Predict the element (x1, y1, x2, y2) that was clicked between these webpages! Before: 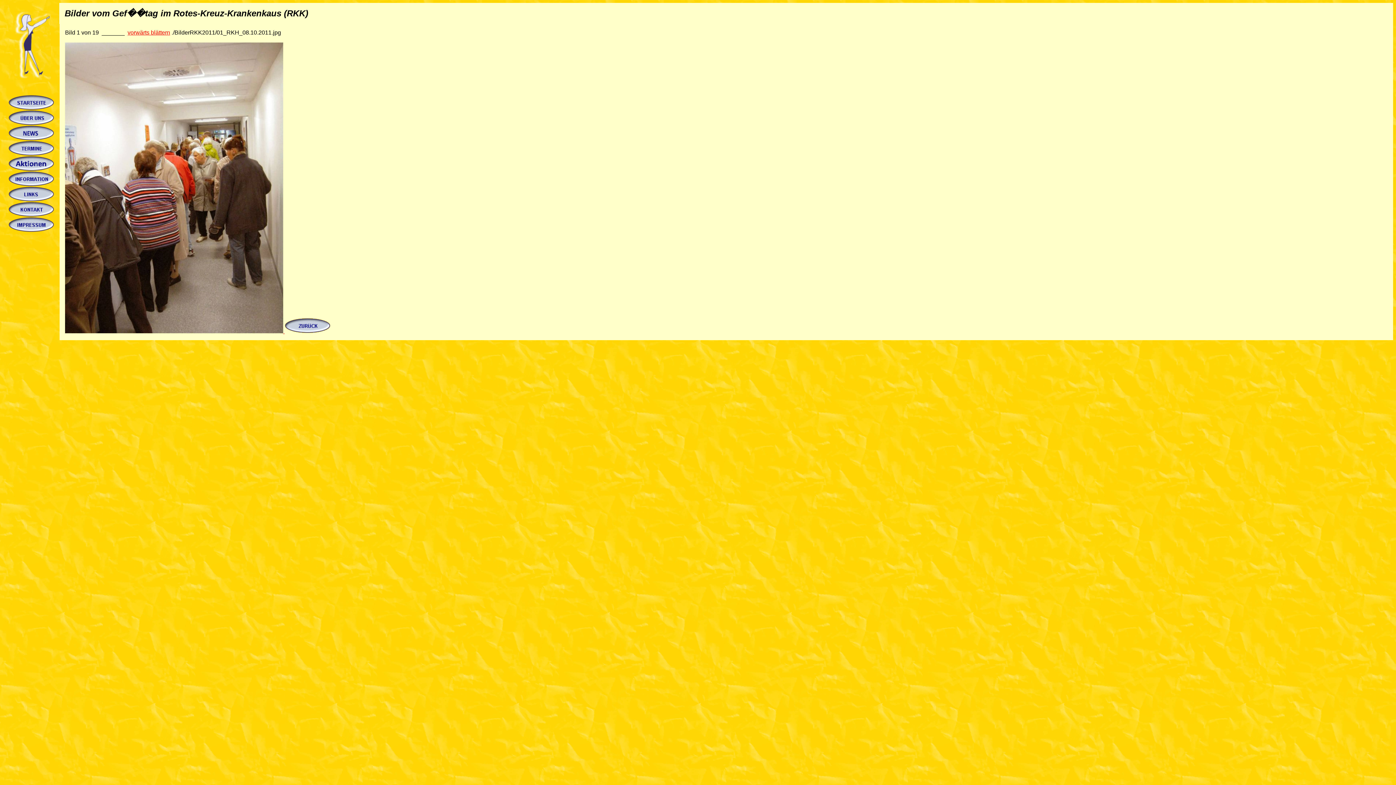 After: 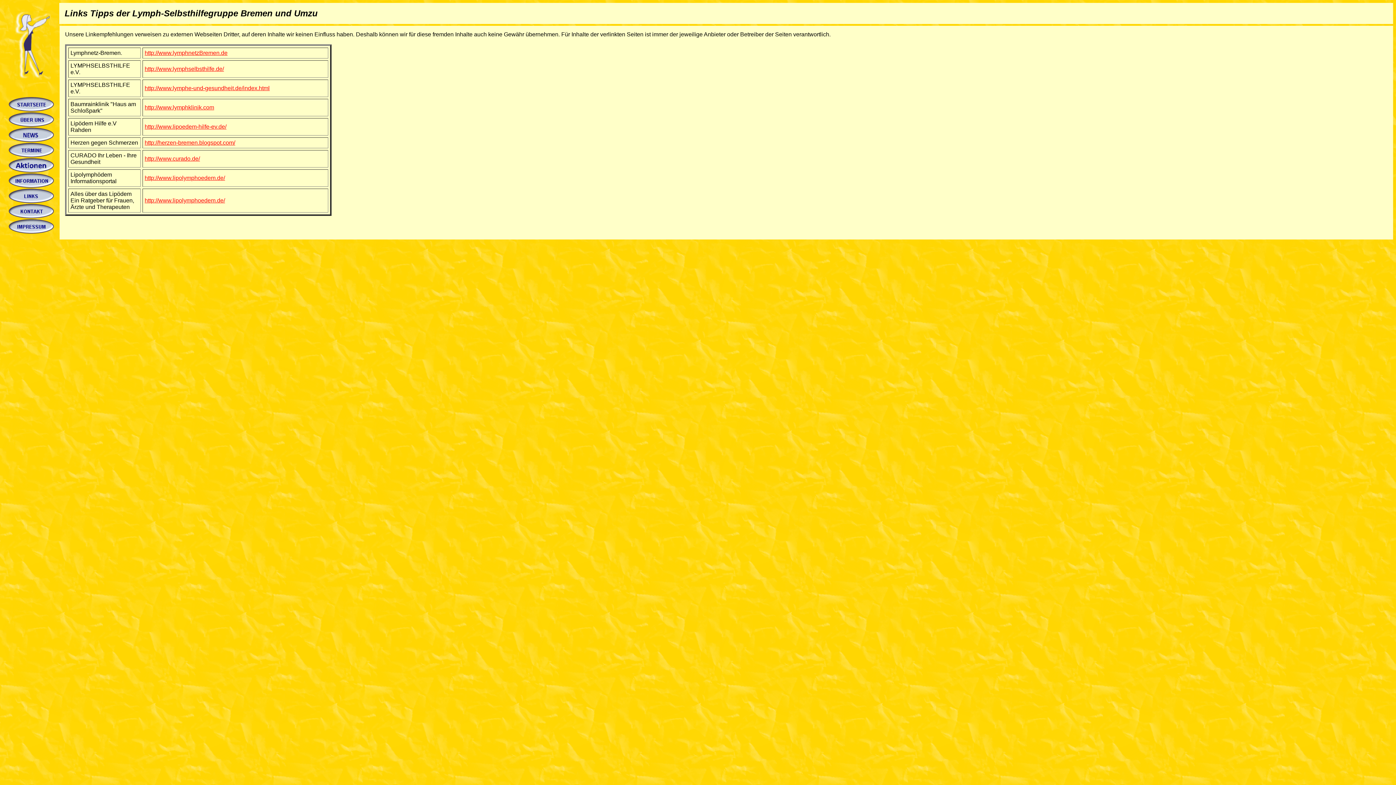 Action: bbox: (8, 196, 54, 202)